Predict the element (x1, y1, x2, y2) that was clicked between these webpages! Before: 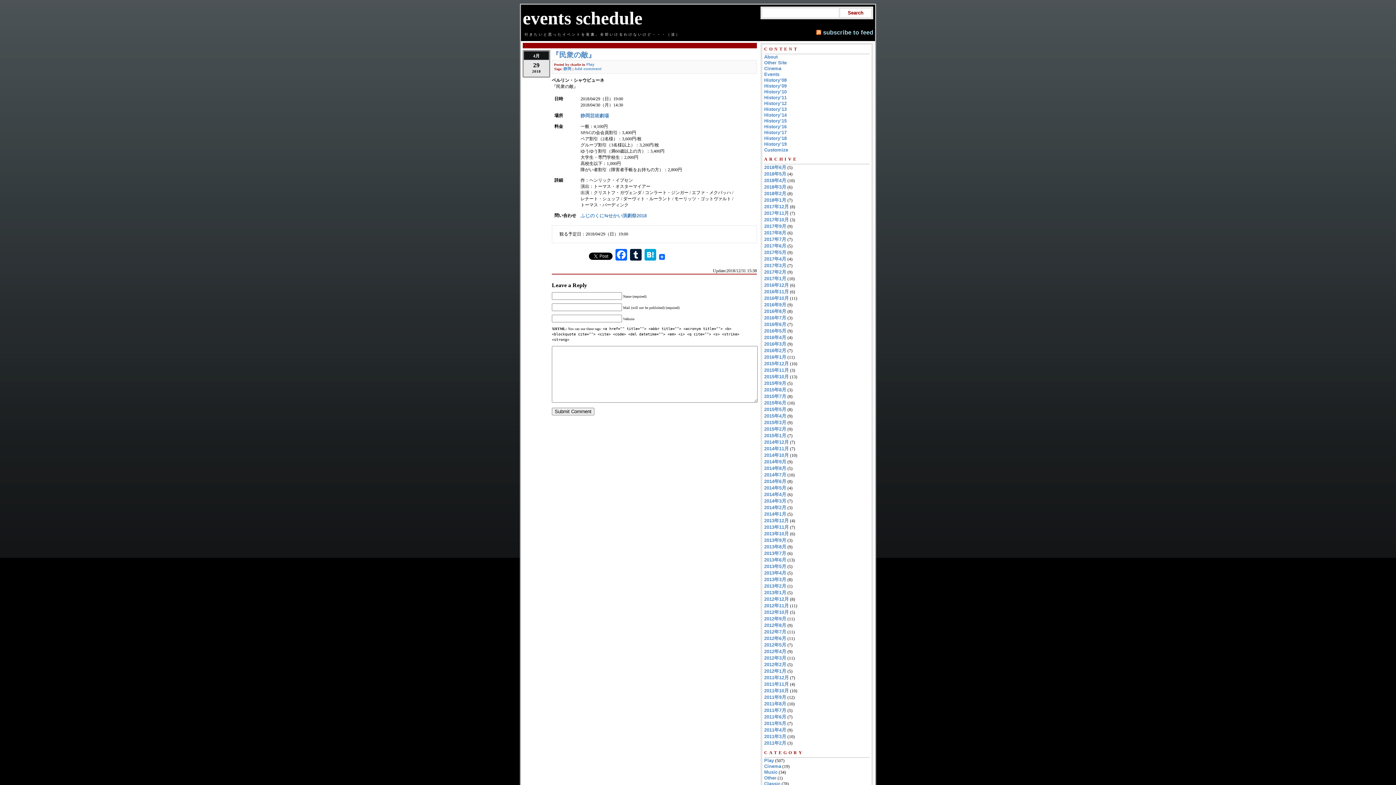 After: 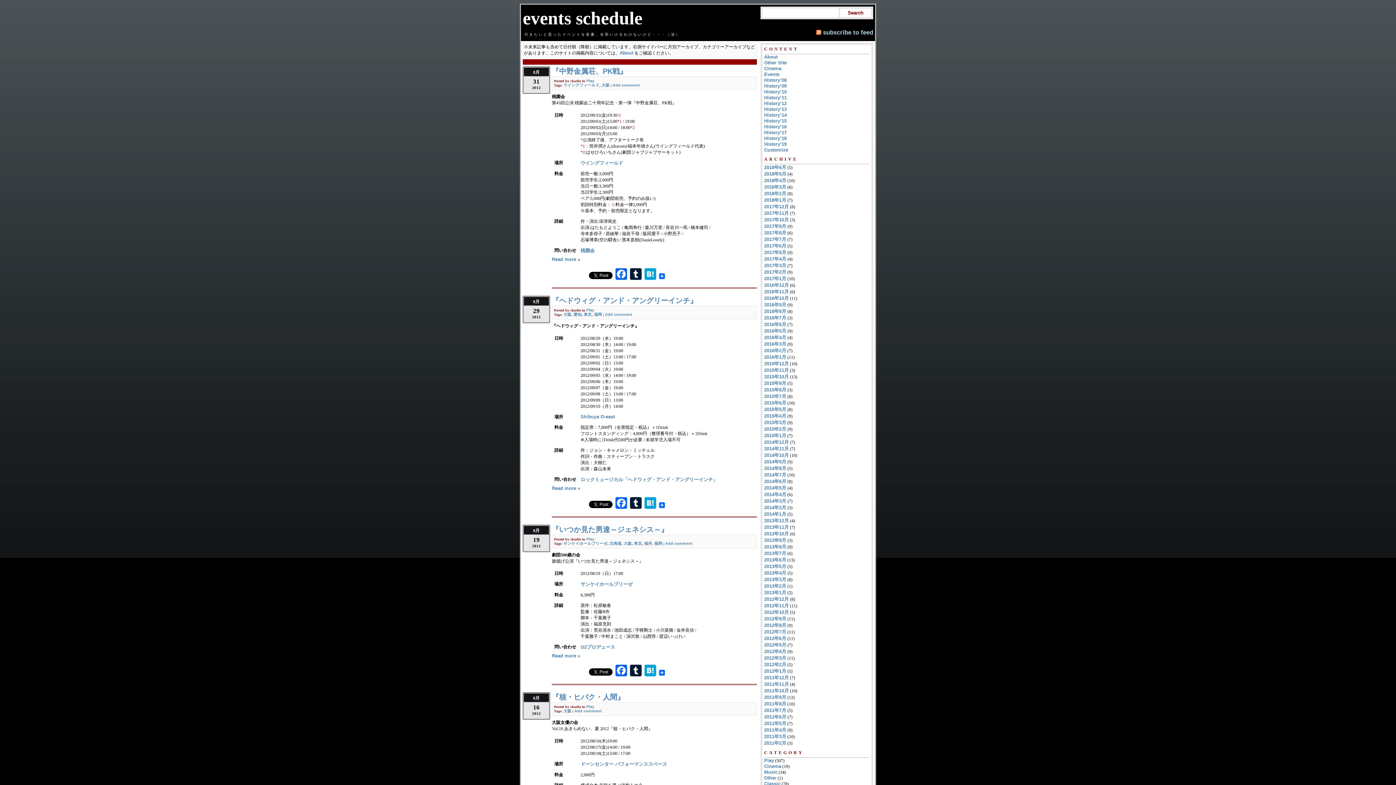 Action: bbox: (764, 622, 786, 628) label: 2012年8月